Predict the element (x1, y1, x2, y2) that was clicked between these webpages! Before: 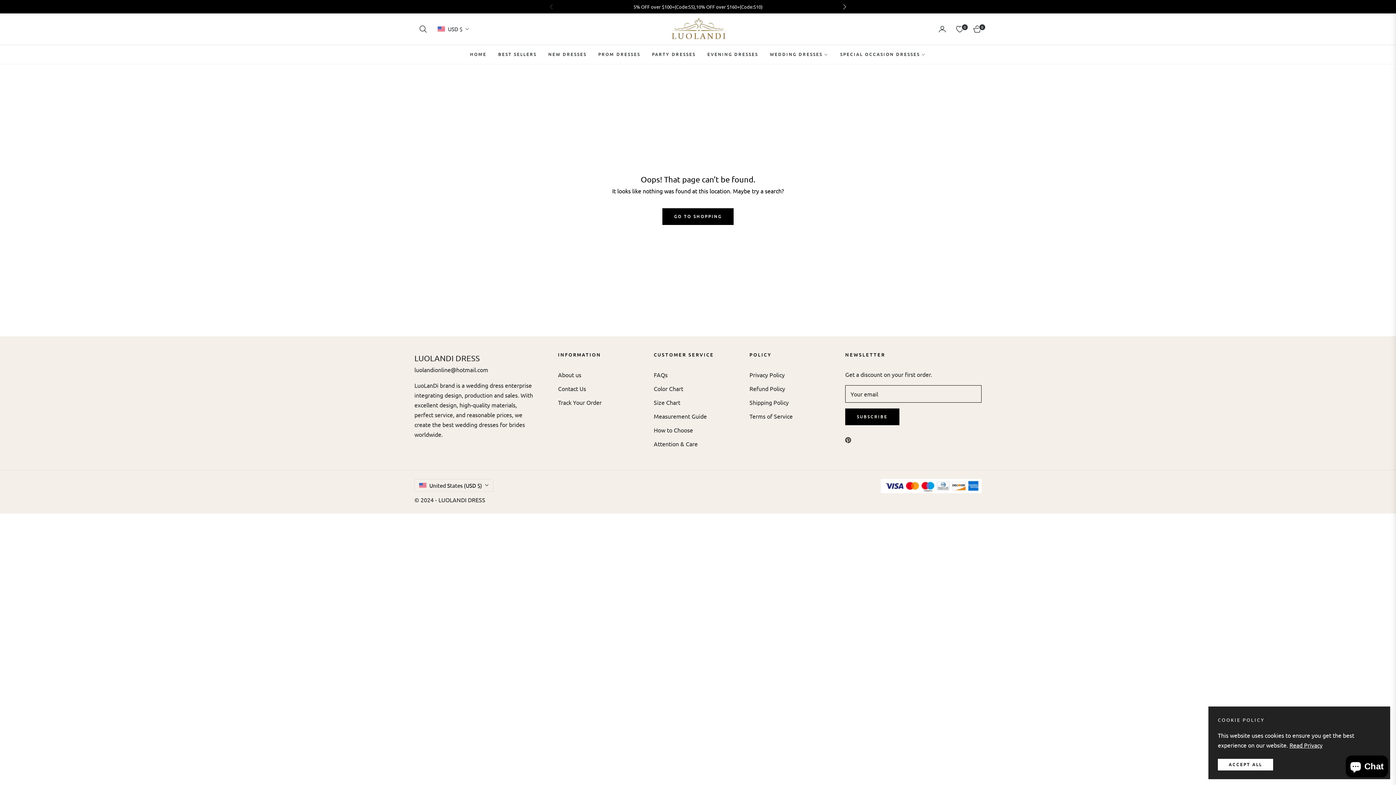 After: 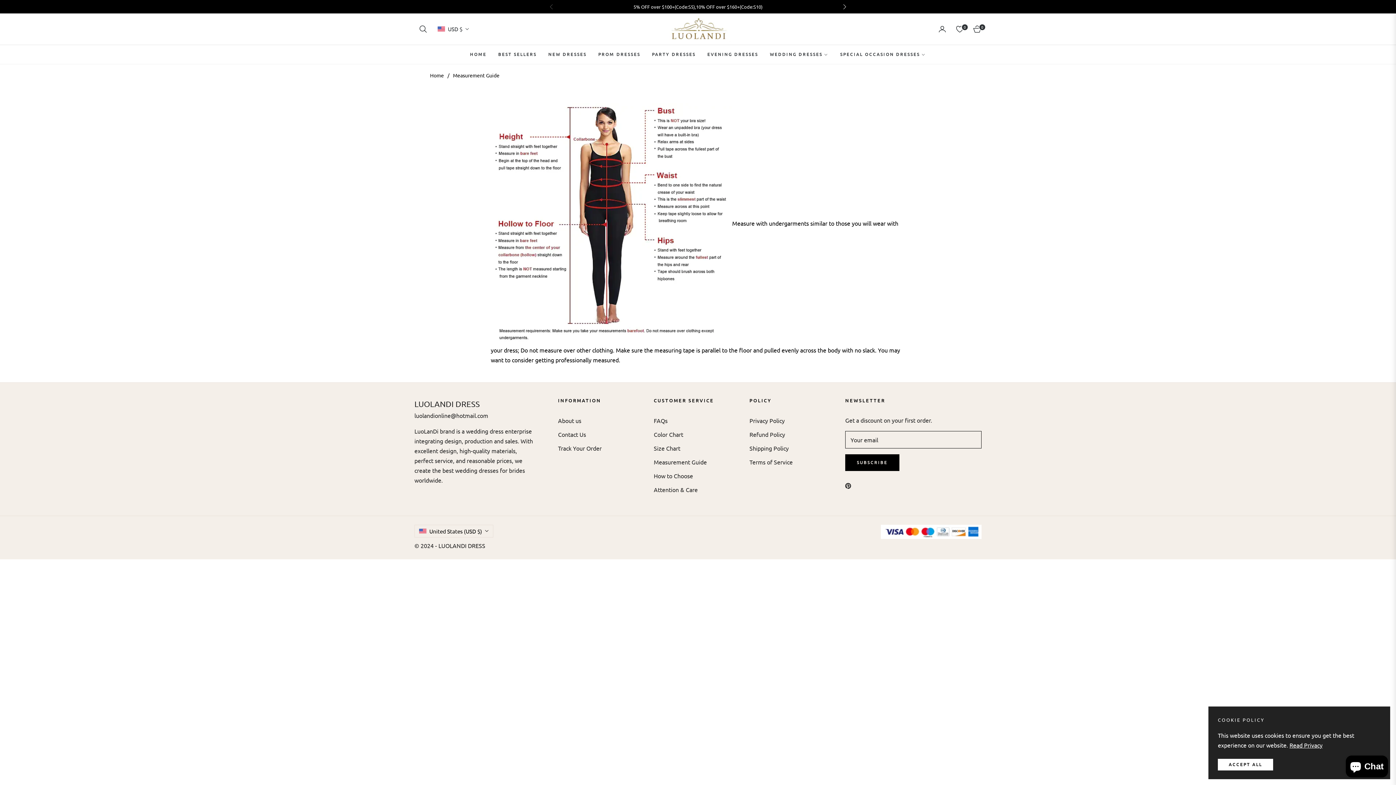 Action: label: Measurement Guide bbox: (653, 412, 707, 419)